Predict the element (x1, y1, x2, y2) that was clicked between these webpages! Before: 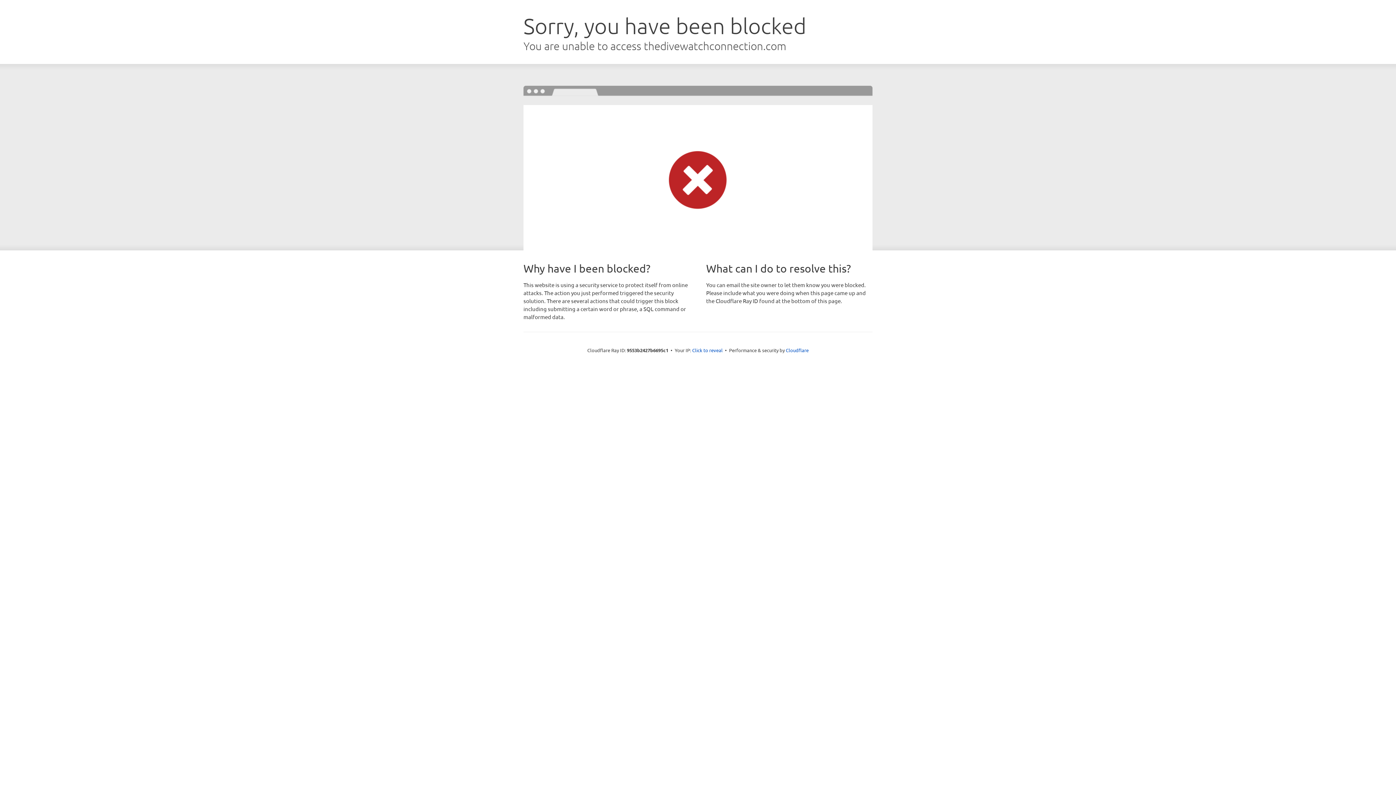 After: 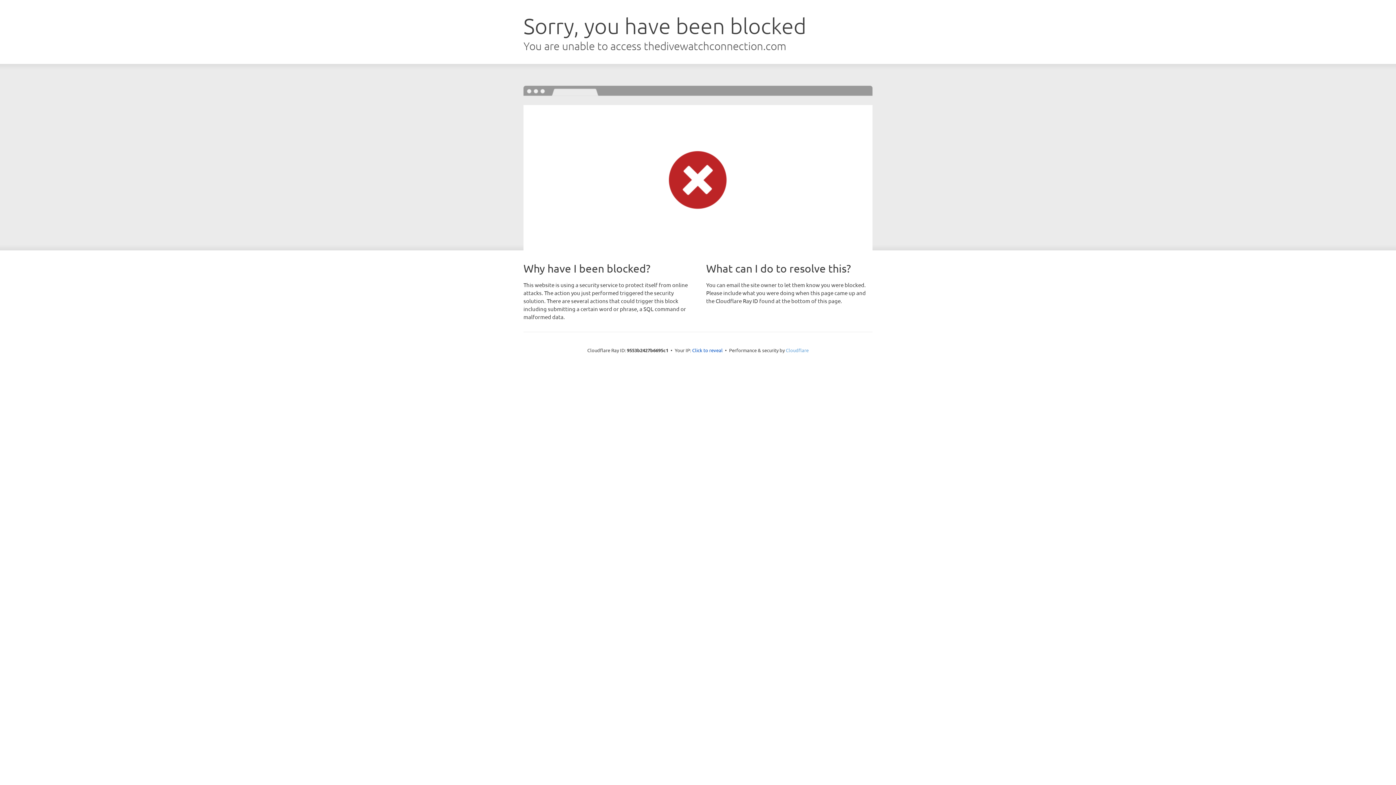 Action: label: Cloudflare bbox: (786, 347, 808, 353)